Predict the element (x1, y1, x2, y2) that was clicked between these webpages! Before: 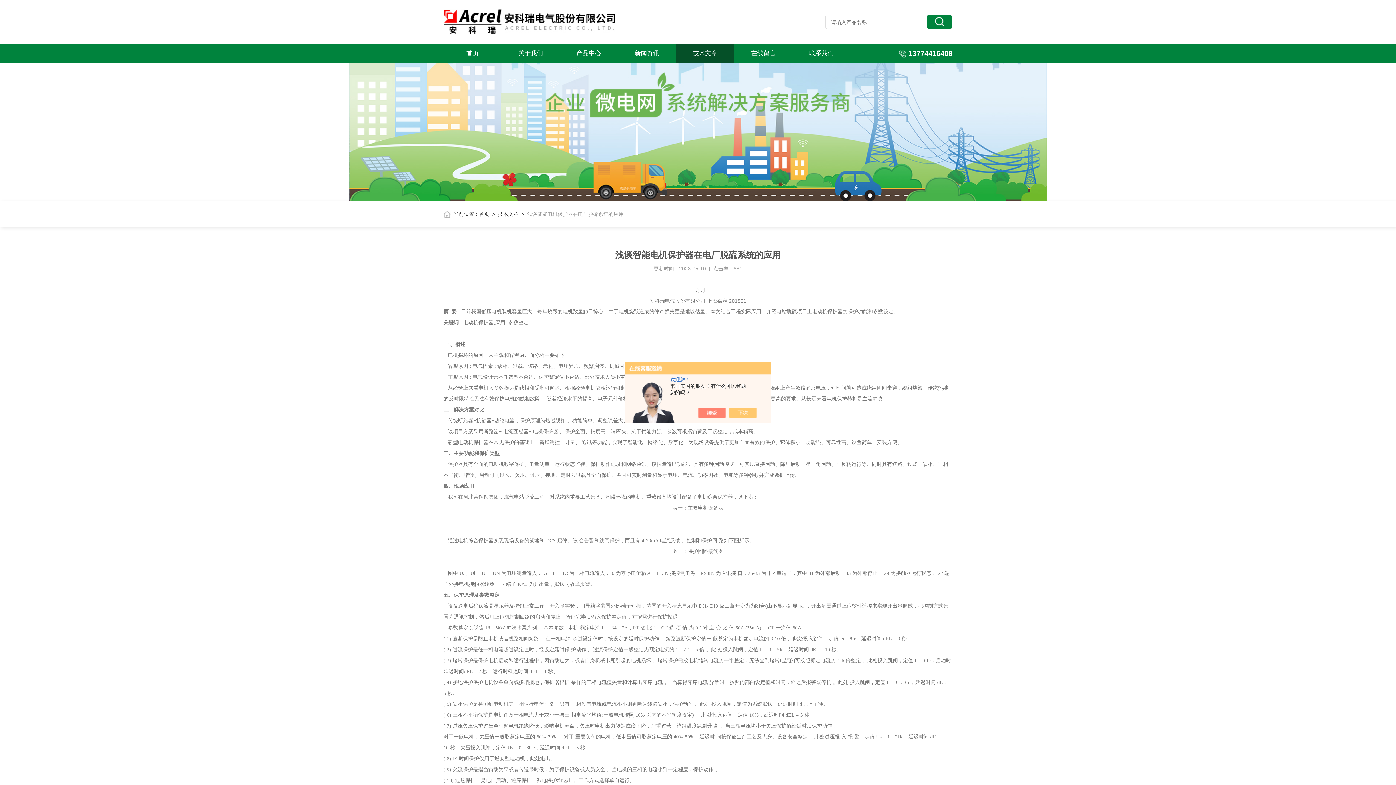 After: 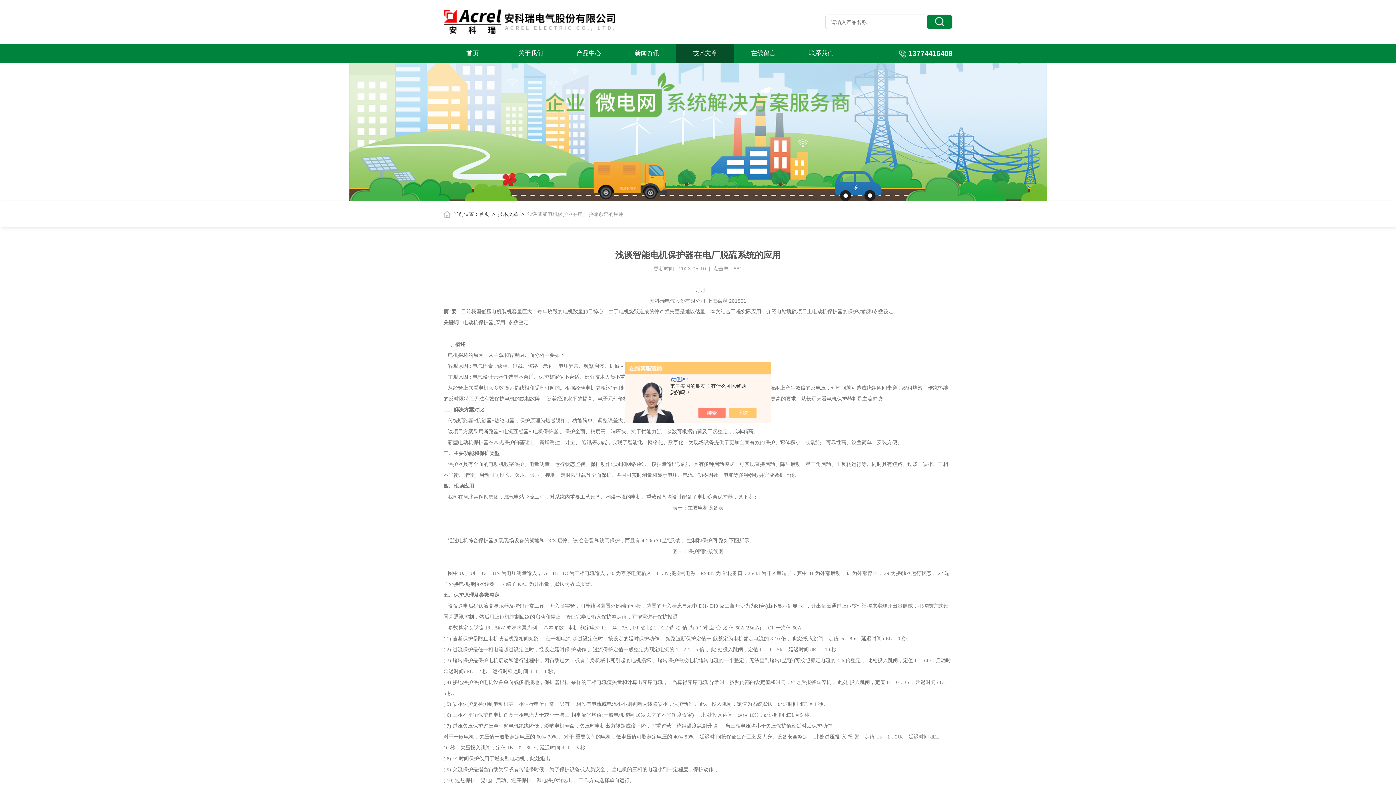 Action: bbox: (705, 408, 733, 418)